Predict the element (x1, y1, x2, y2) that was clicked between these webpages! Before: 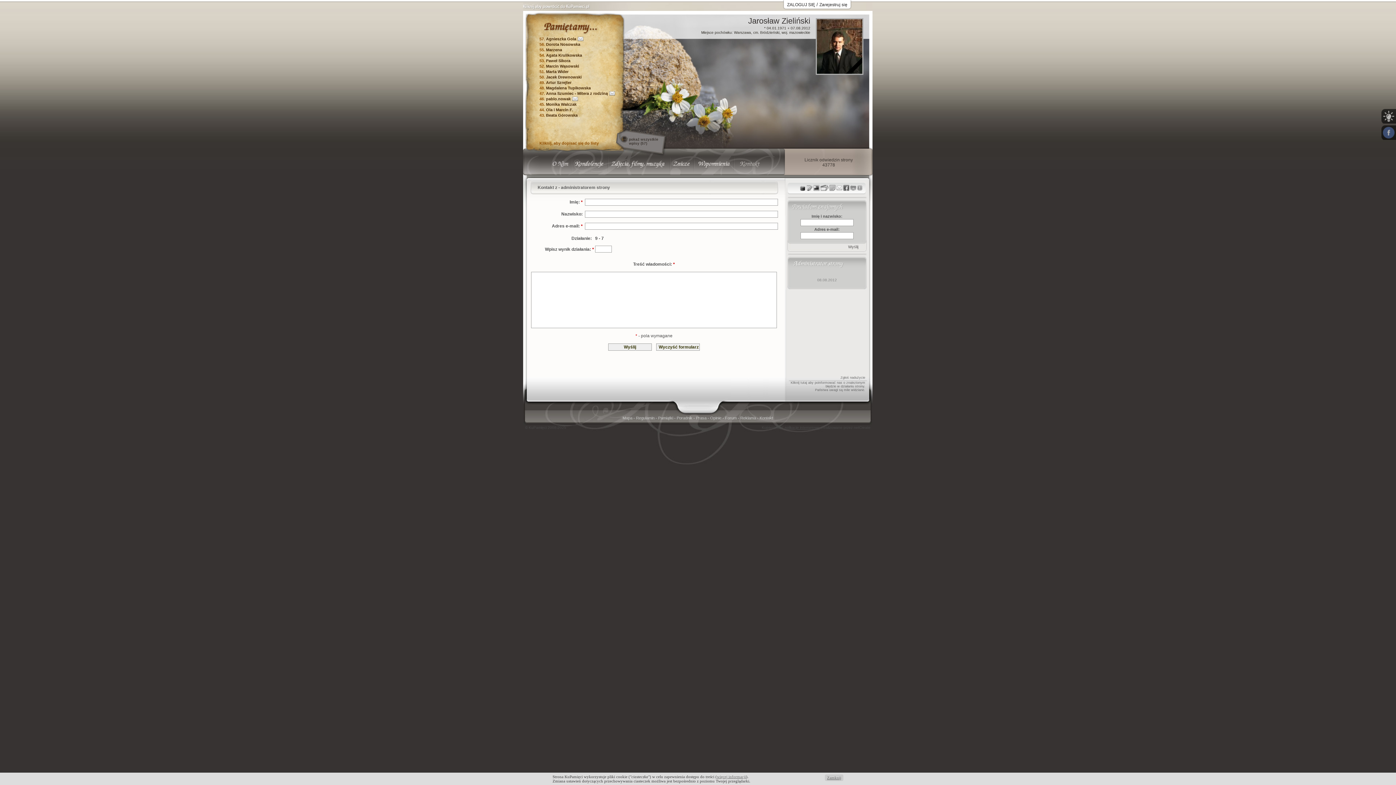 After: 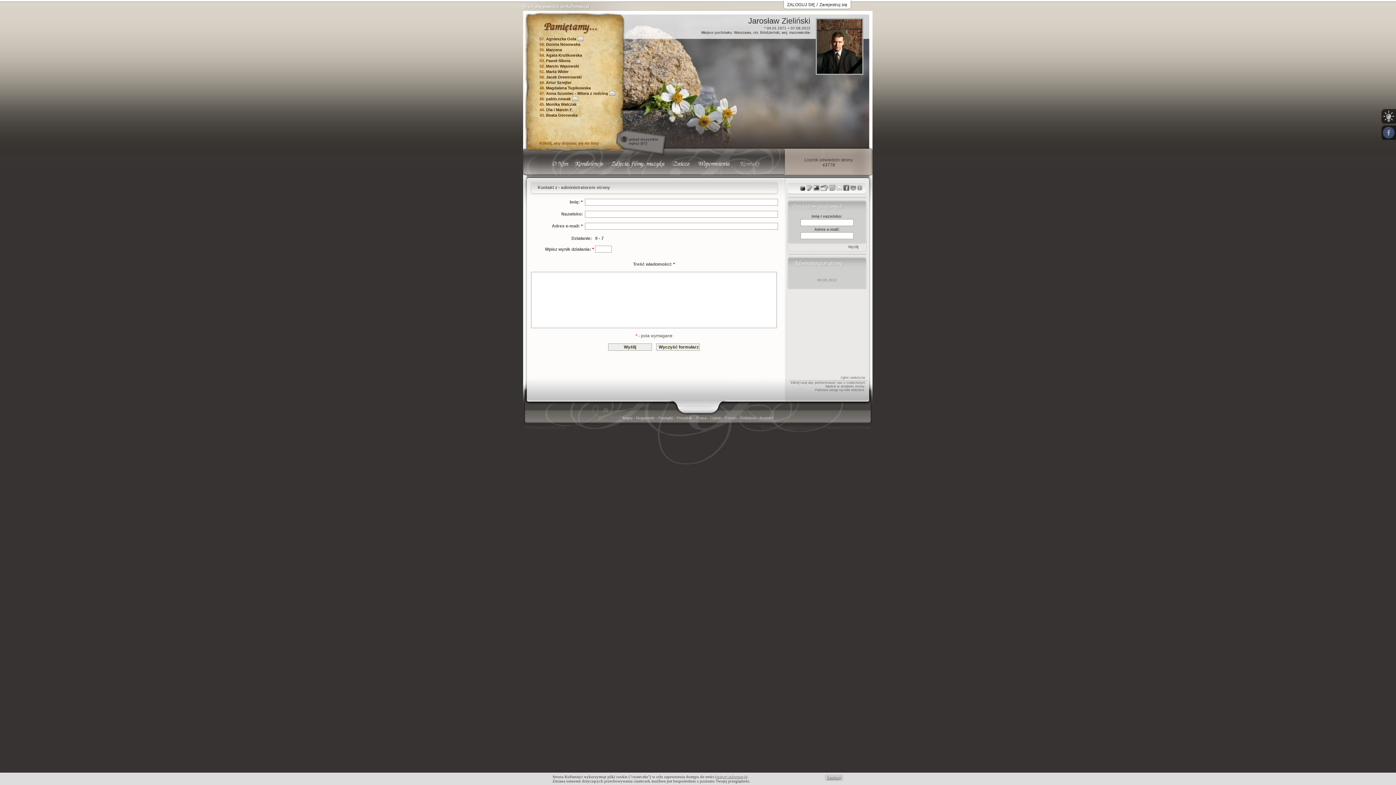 Action: label: Paweł Sikora bbox: (546, 58, 570, 62)